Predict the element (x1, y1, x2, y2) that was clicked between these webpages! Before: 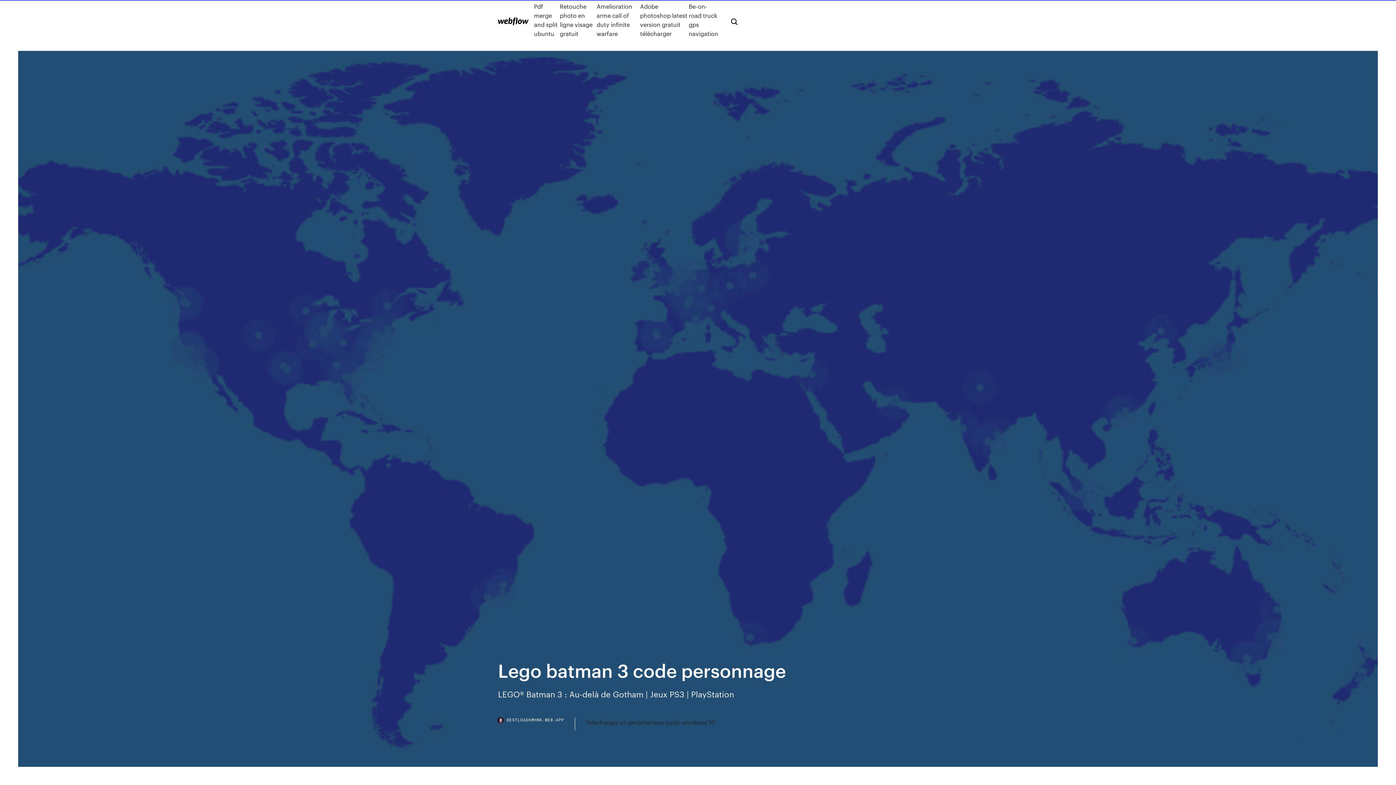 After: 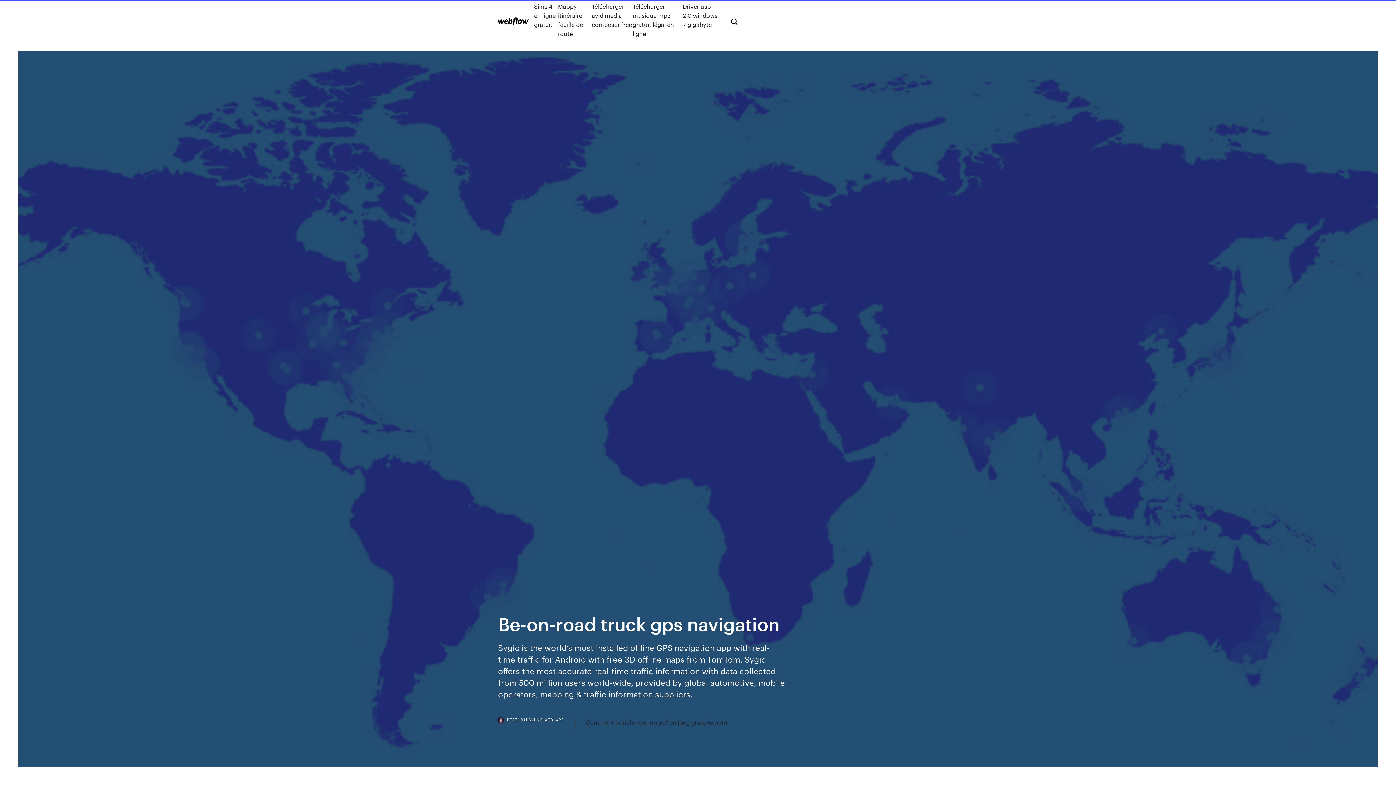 Action: label: Be-on-road truck gps navigation bbox: (688, 1, 719, 38)